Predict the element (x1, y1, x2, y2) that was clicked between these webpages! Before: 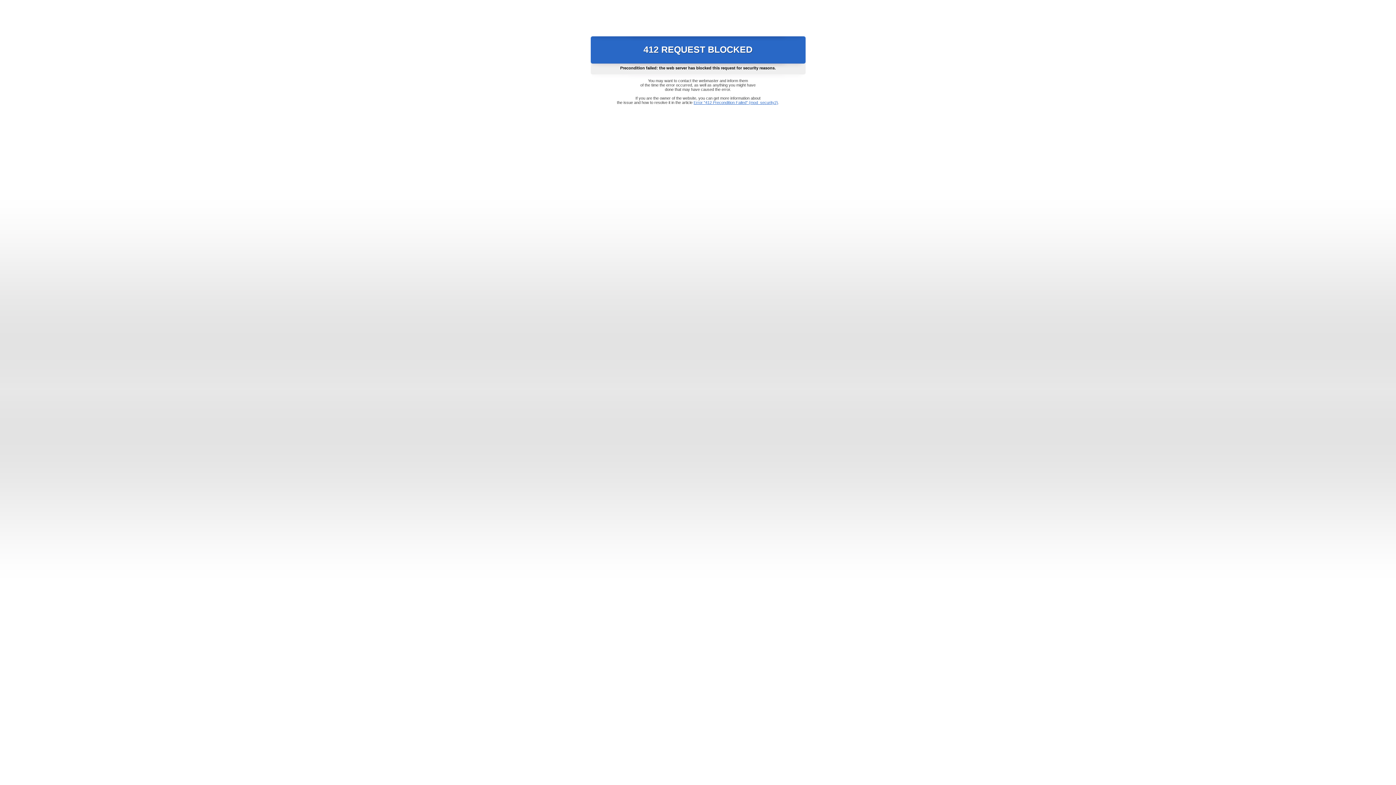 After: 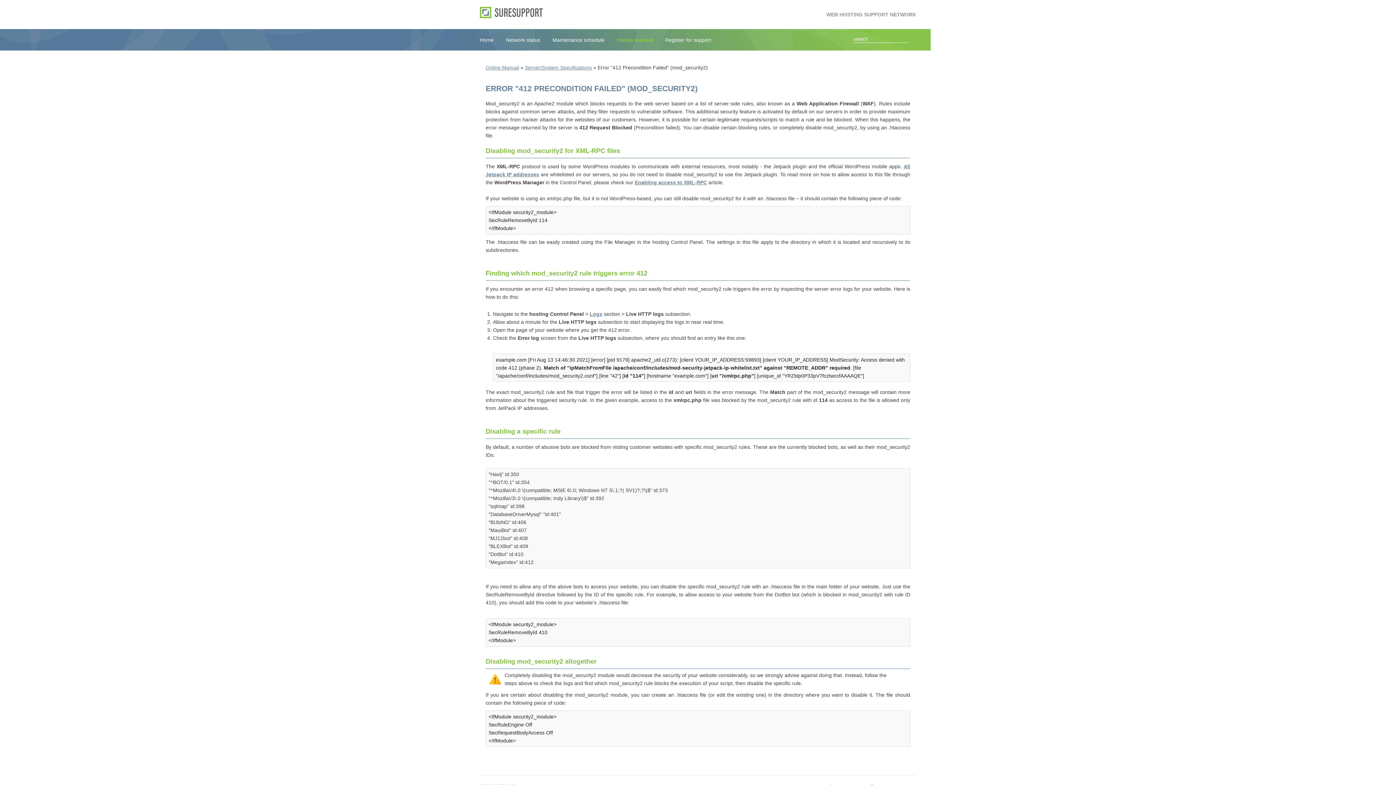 Action: bbox: (693, 100, 778, 104) label: Error "412 Precondition Failed" (mod_security2)